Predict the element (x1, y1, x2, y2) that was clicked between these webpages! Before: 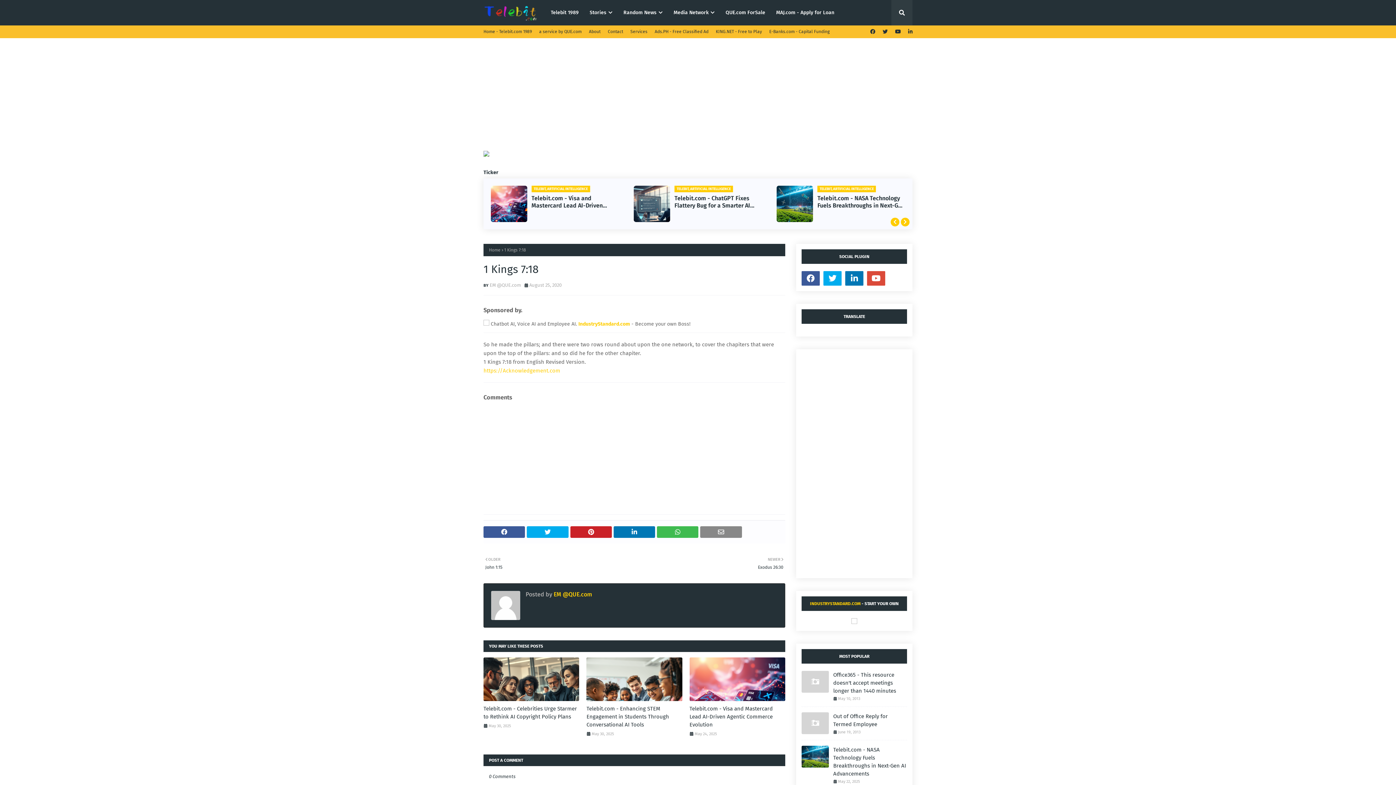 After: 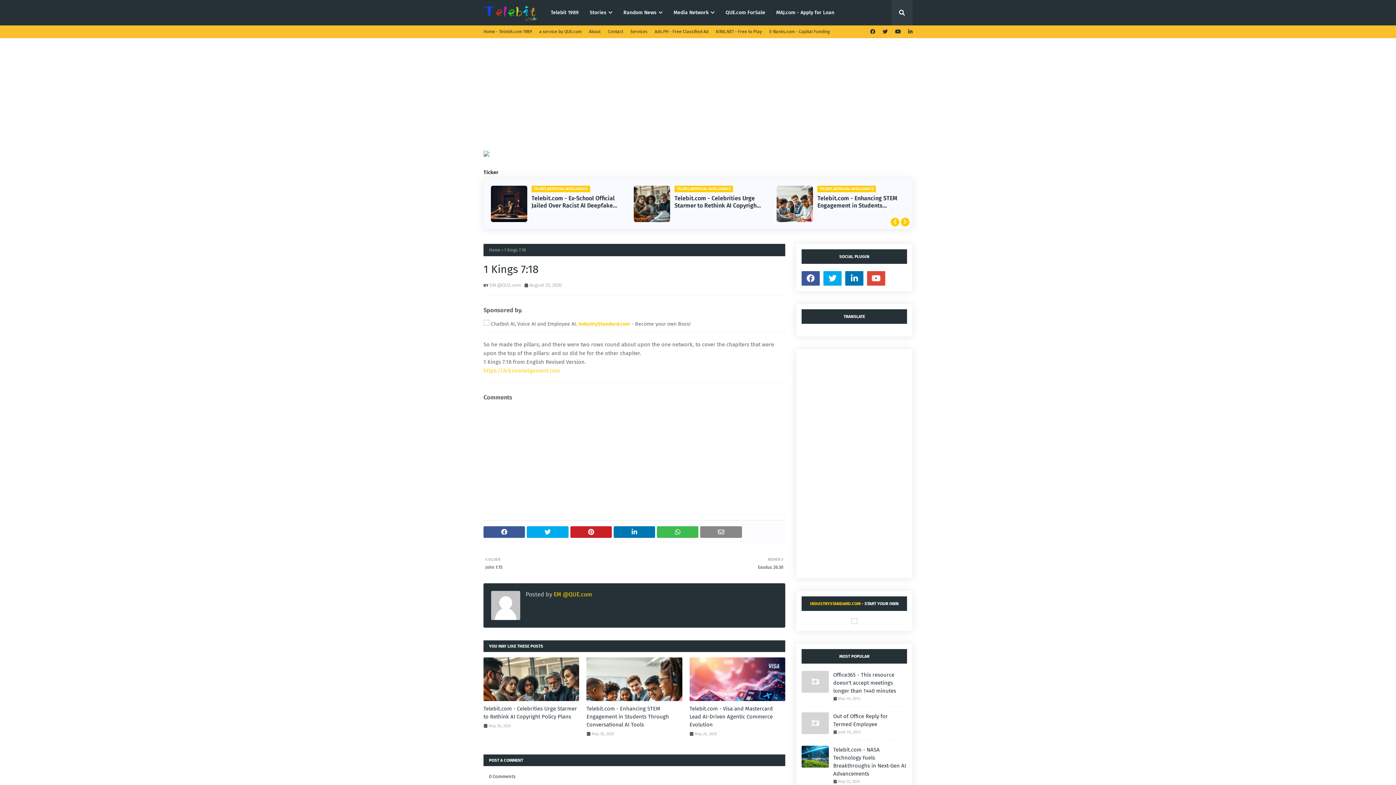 Action: label:  EM @QUE.com bbox: (552, 591, 592, 598)